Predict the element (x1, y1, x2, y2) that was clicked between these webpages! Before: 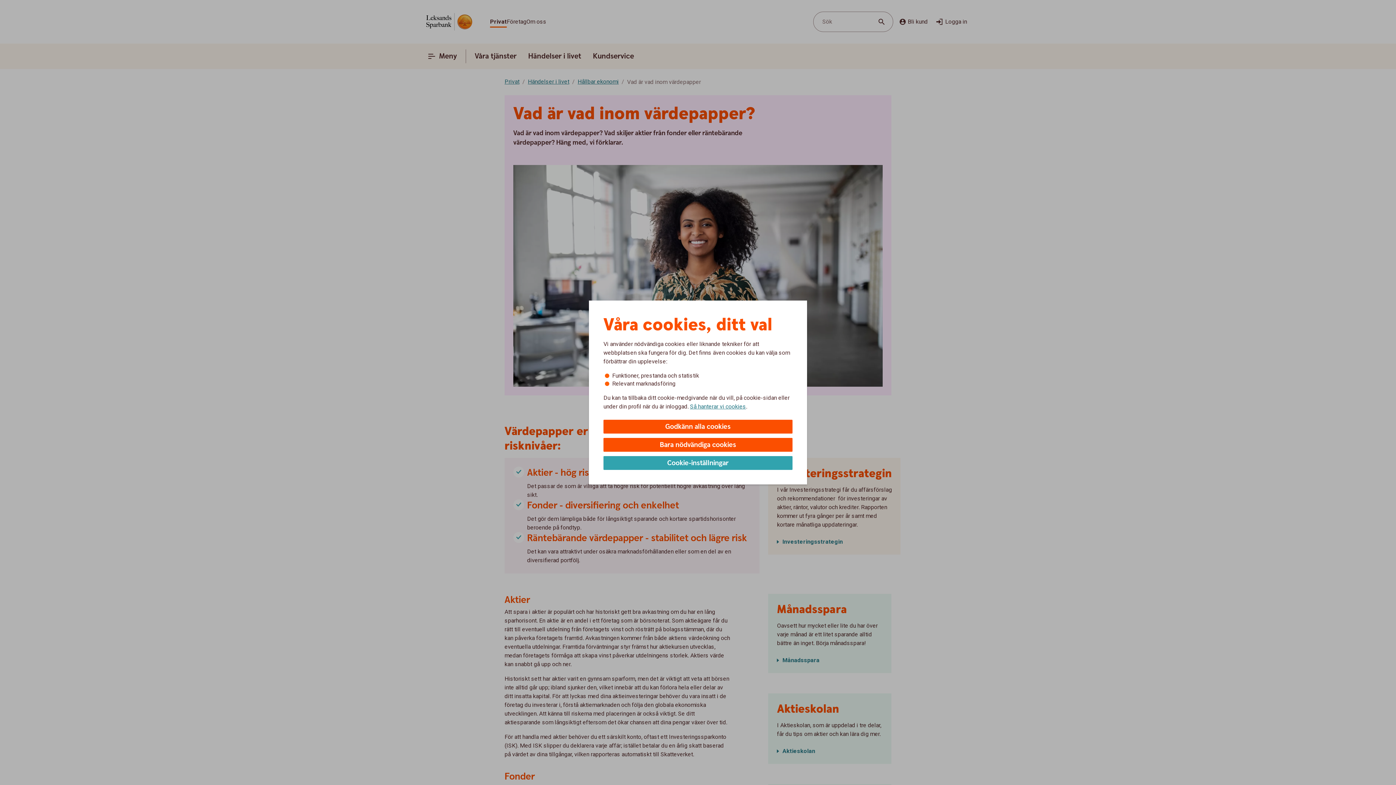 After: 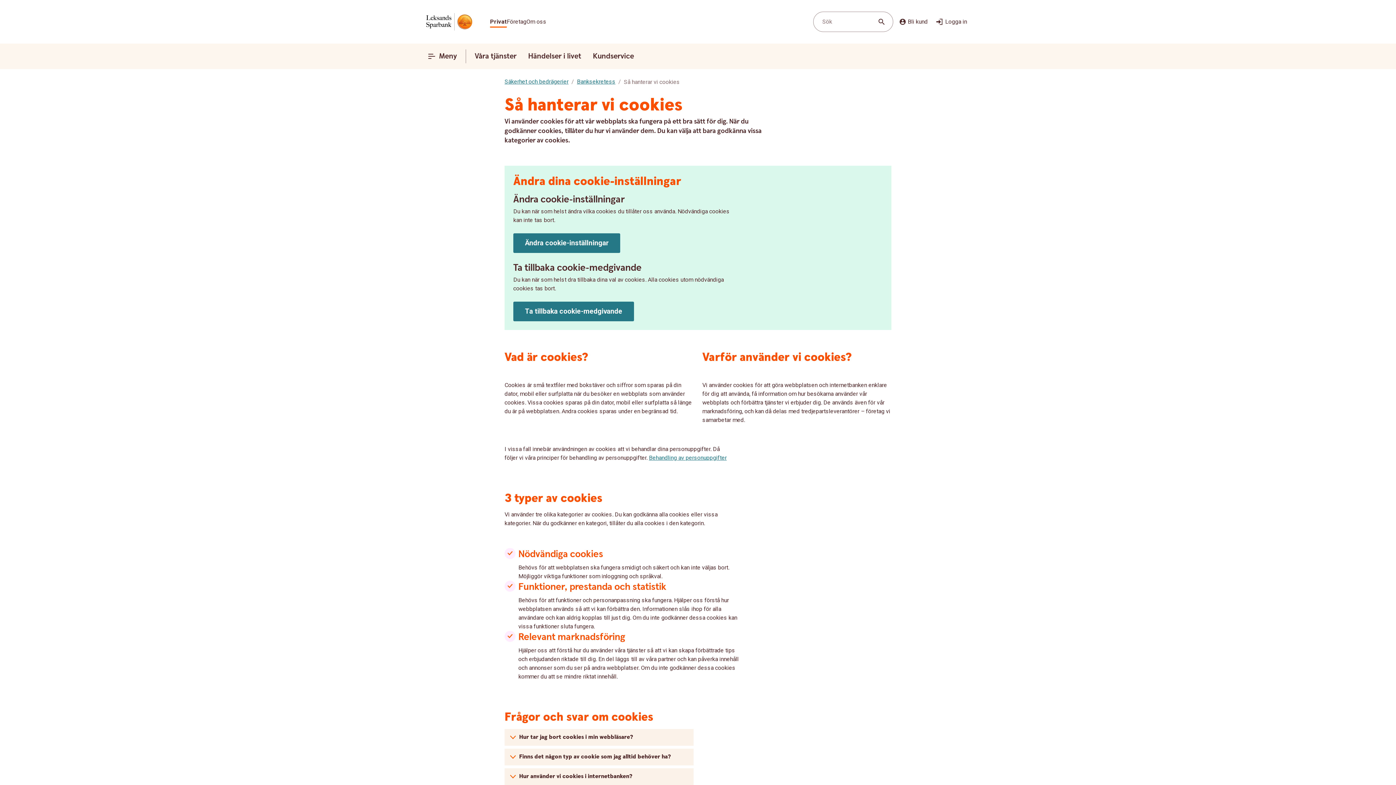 Action: label: Så hanterar vi cookies bbox: (690, 402, 746, 410)